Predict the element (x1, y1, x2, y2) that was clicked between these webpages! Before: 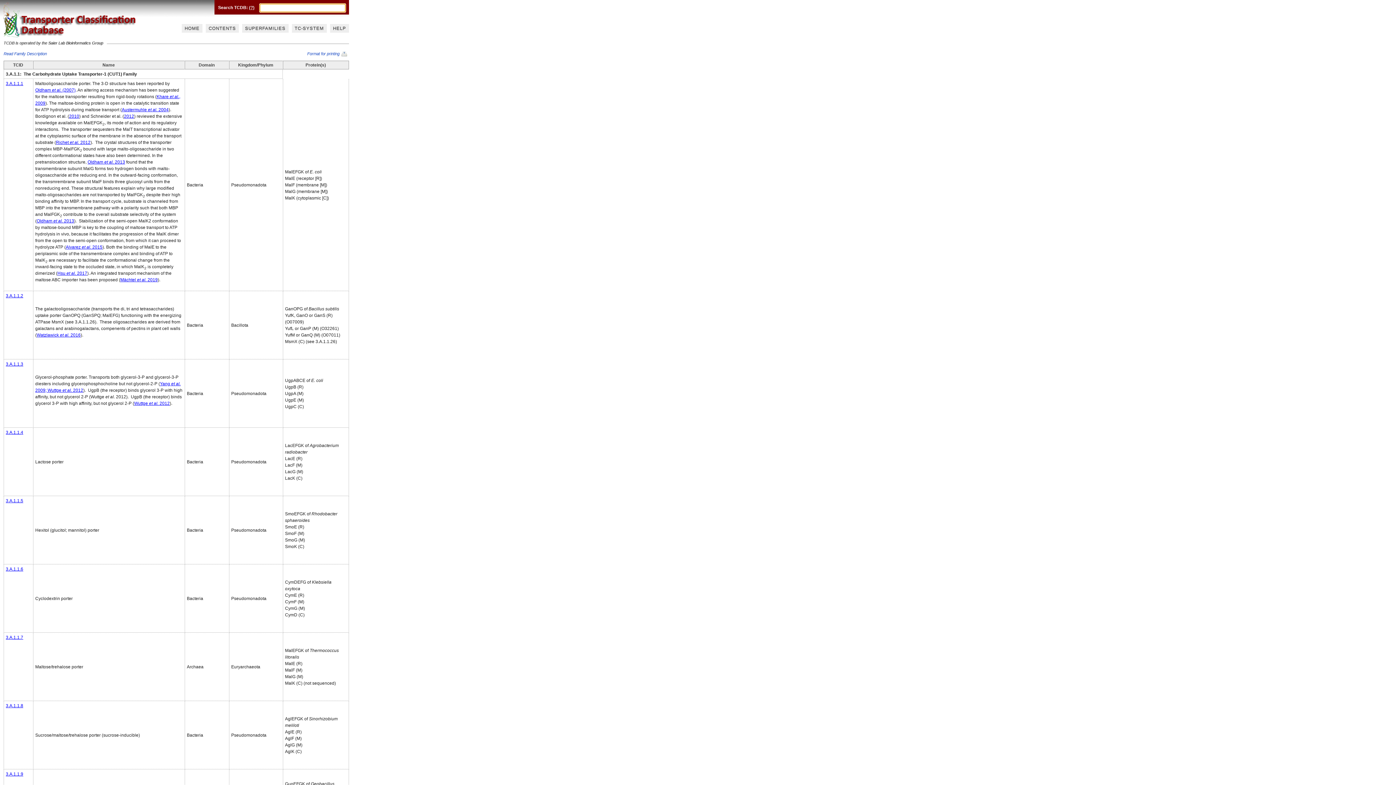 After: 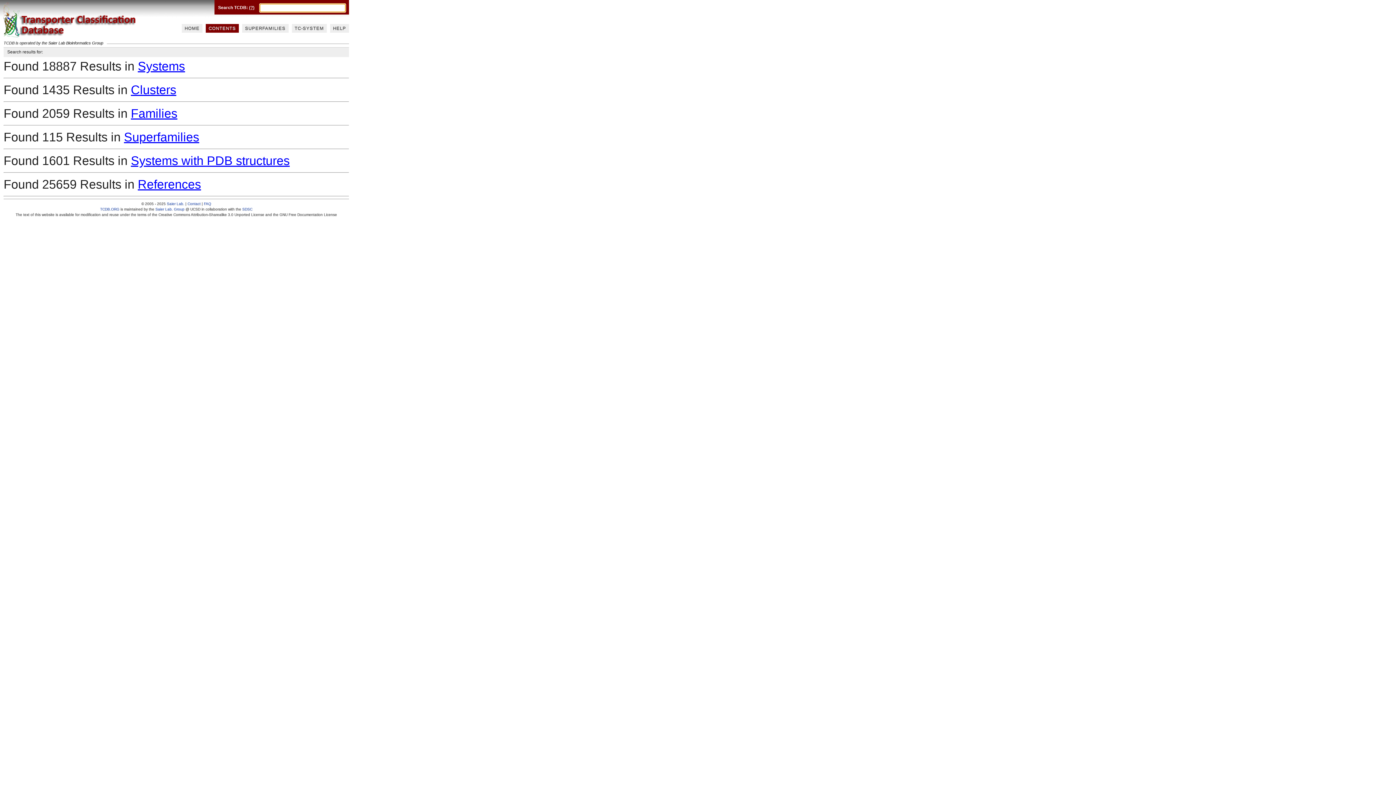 Action: bbox: (205, 24, 238, 32) label: CONTENTS